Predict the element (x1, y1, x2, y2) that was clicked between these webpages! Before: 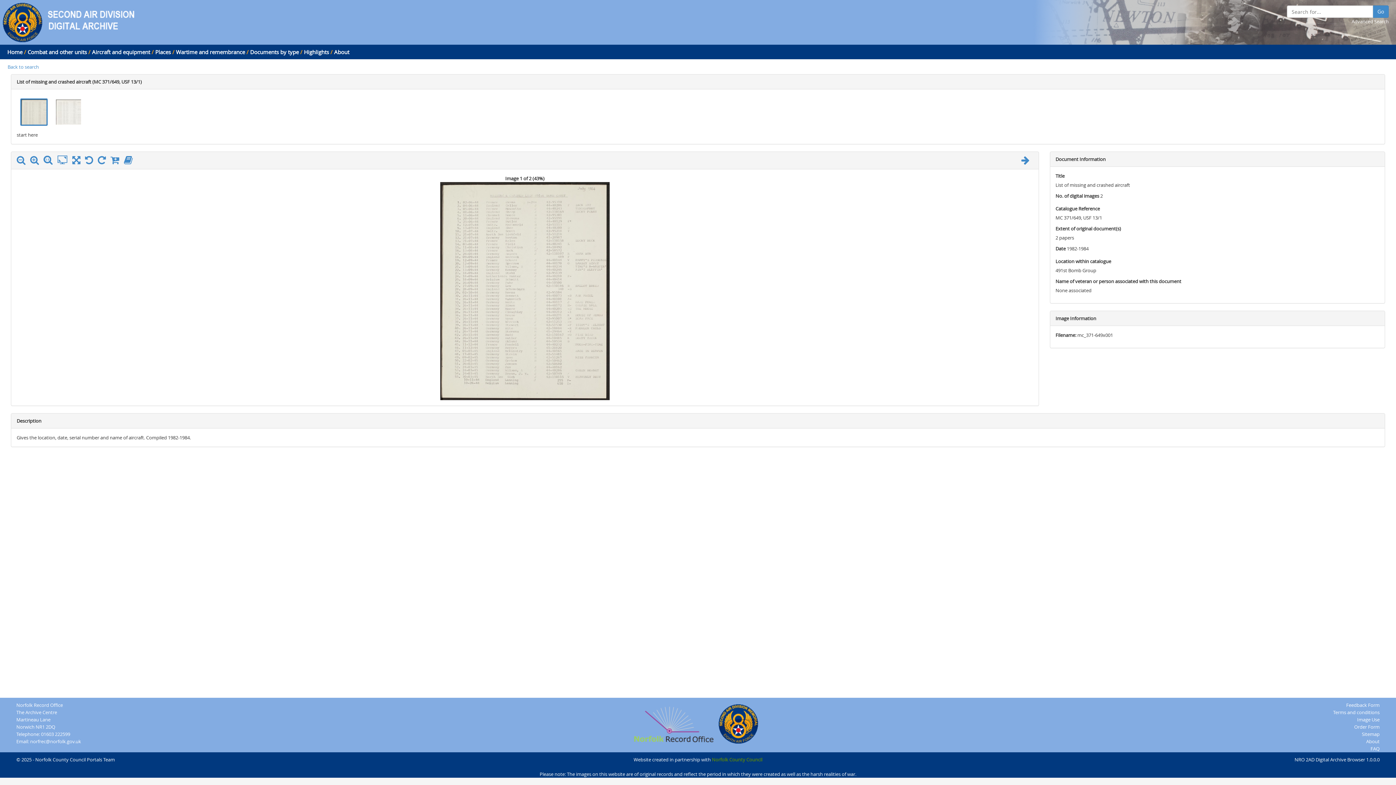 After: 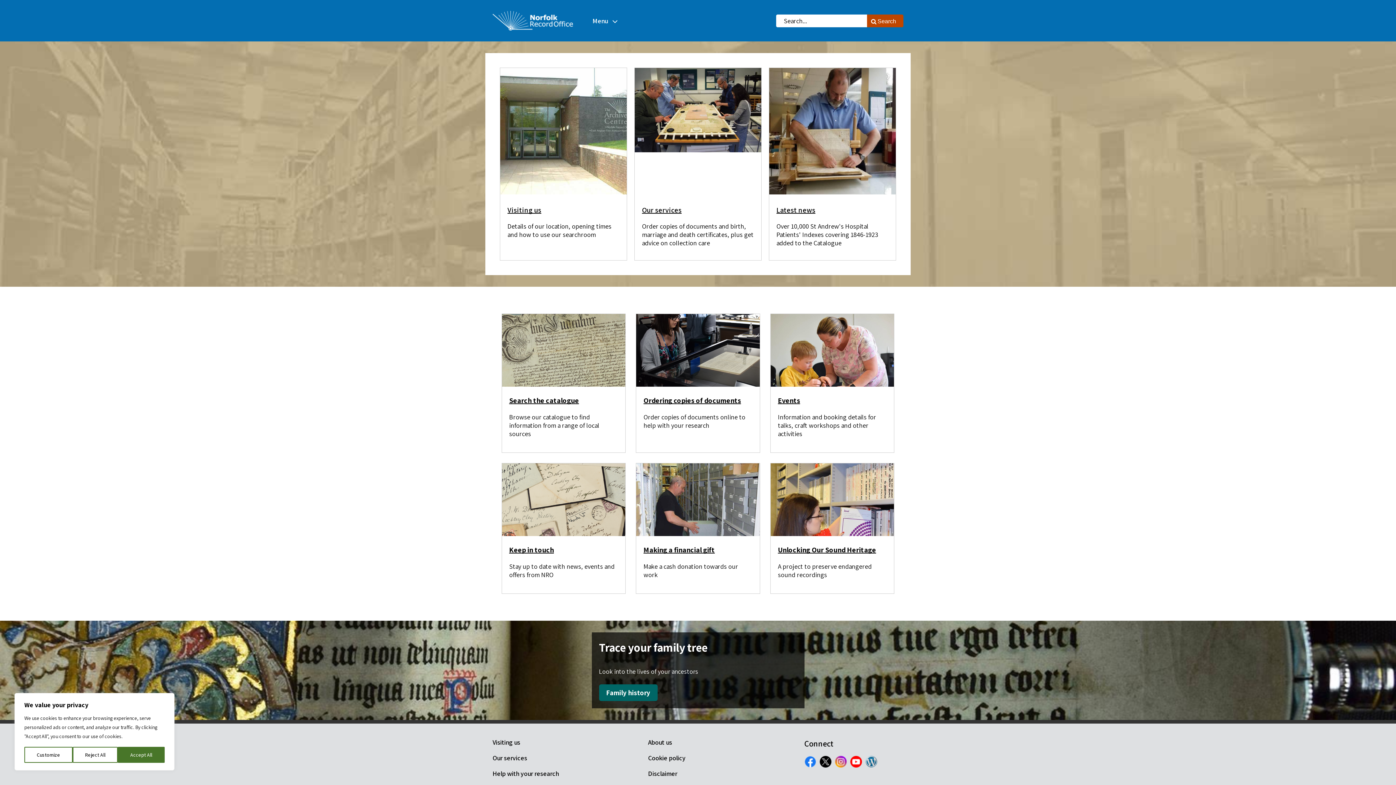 Action: bbox: (633, 721, 714, 727)